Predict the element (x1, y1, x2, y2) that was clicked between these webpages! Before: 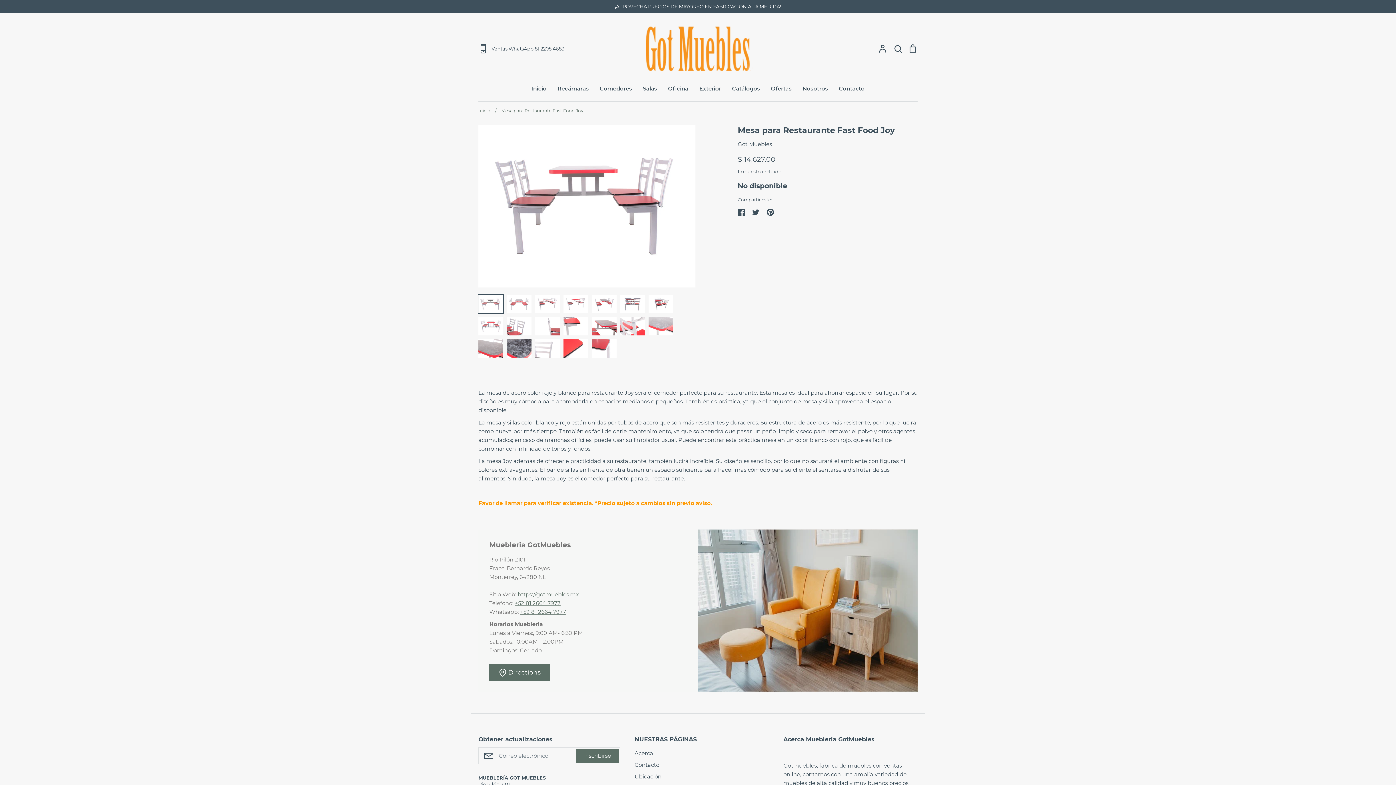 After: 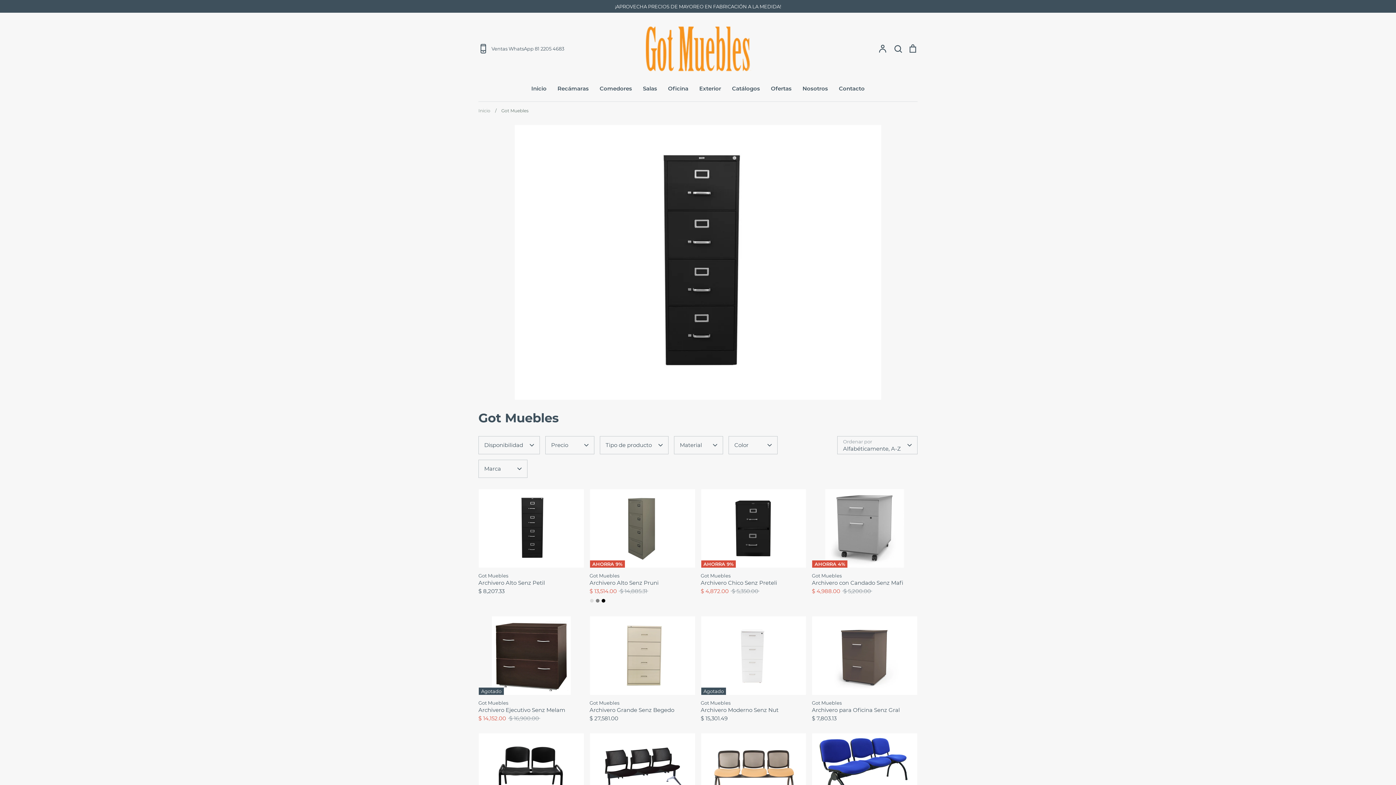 Action: bbox: (737, 140, 772, 147) label: Got Muebles